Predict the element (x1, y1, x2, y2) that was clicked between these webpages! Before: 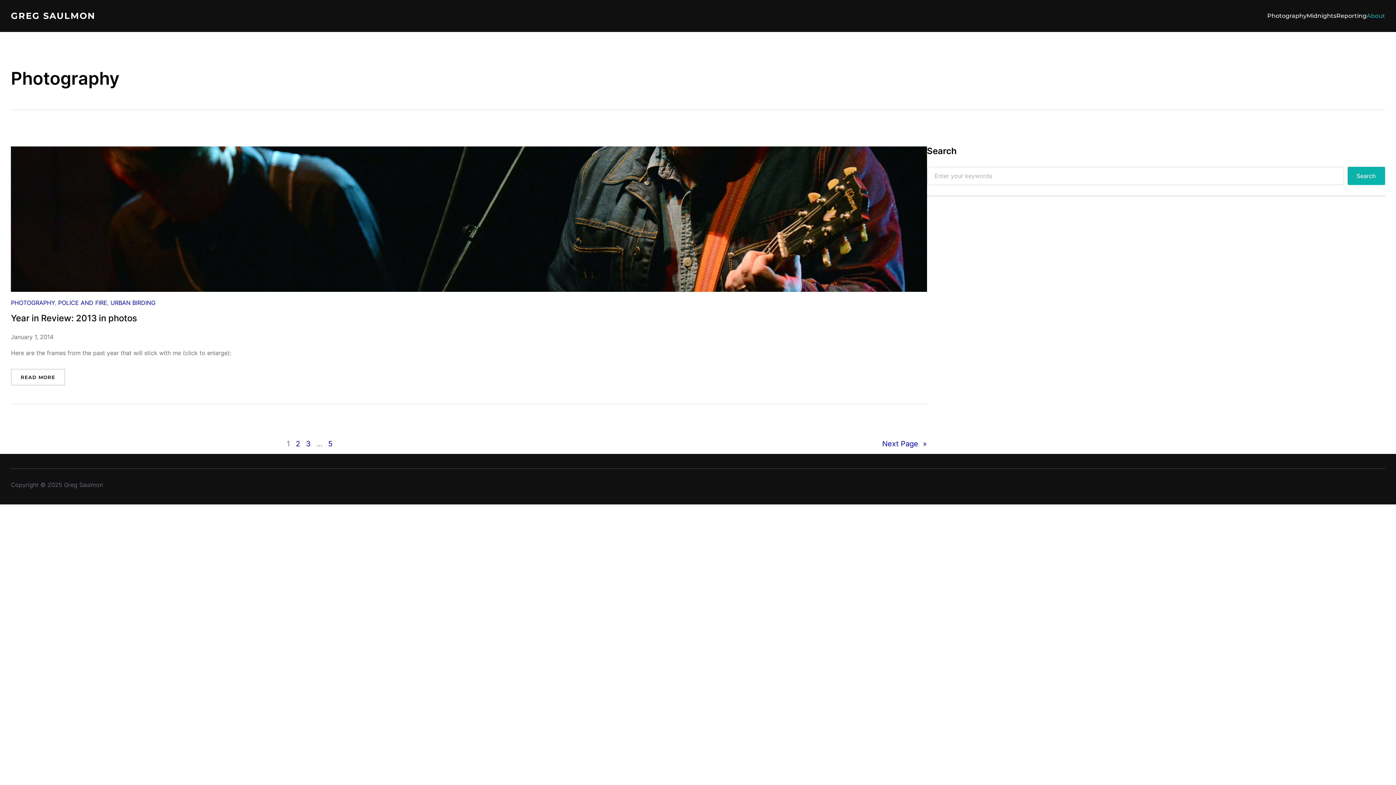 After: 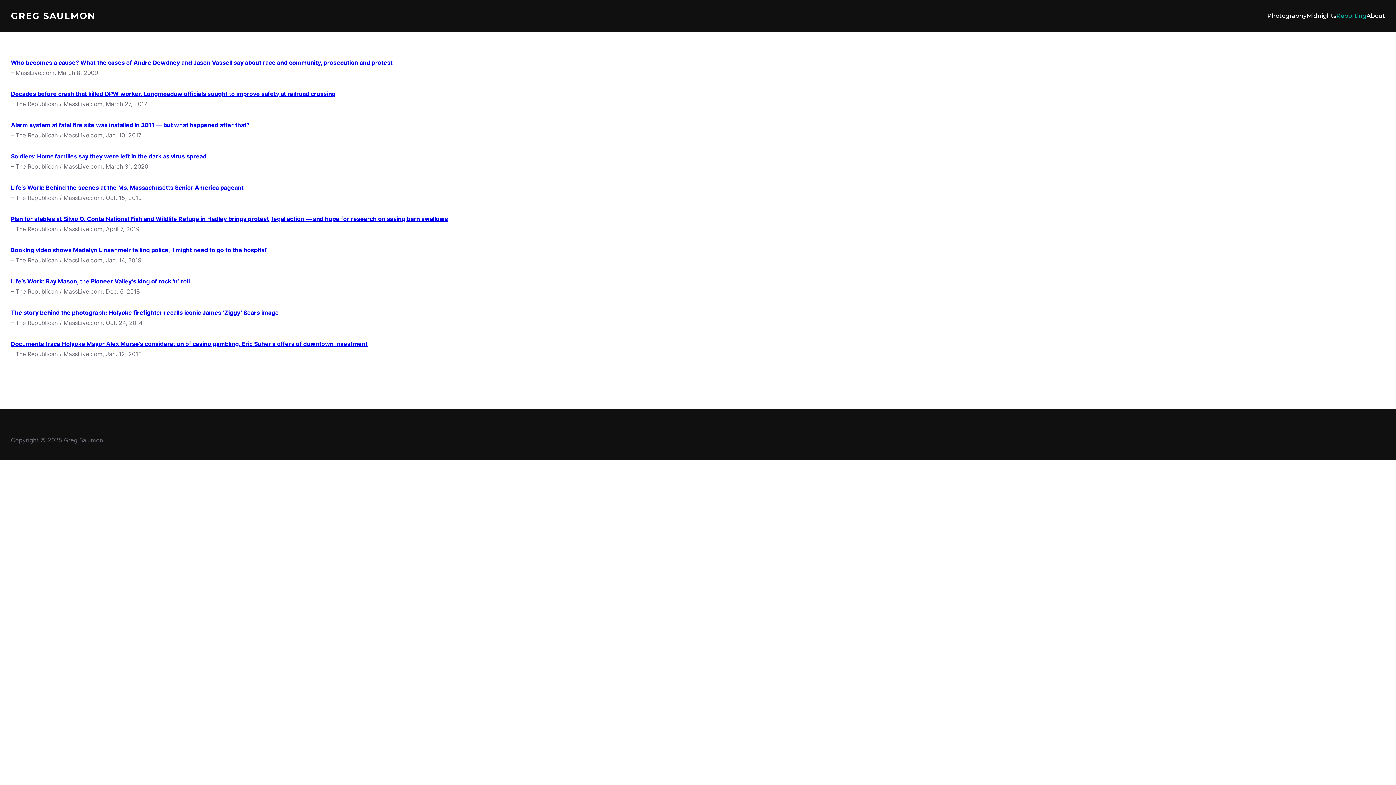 Action: bbox: (1336, 10, 1366, 21) label: Reporting